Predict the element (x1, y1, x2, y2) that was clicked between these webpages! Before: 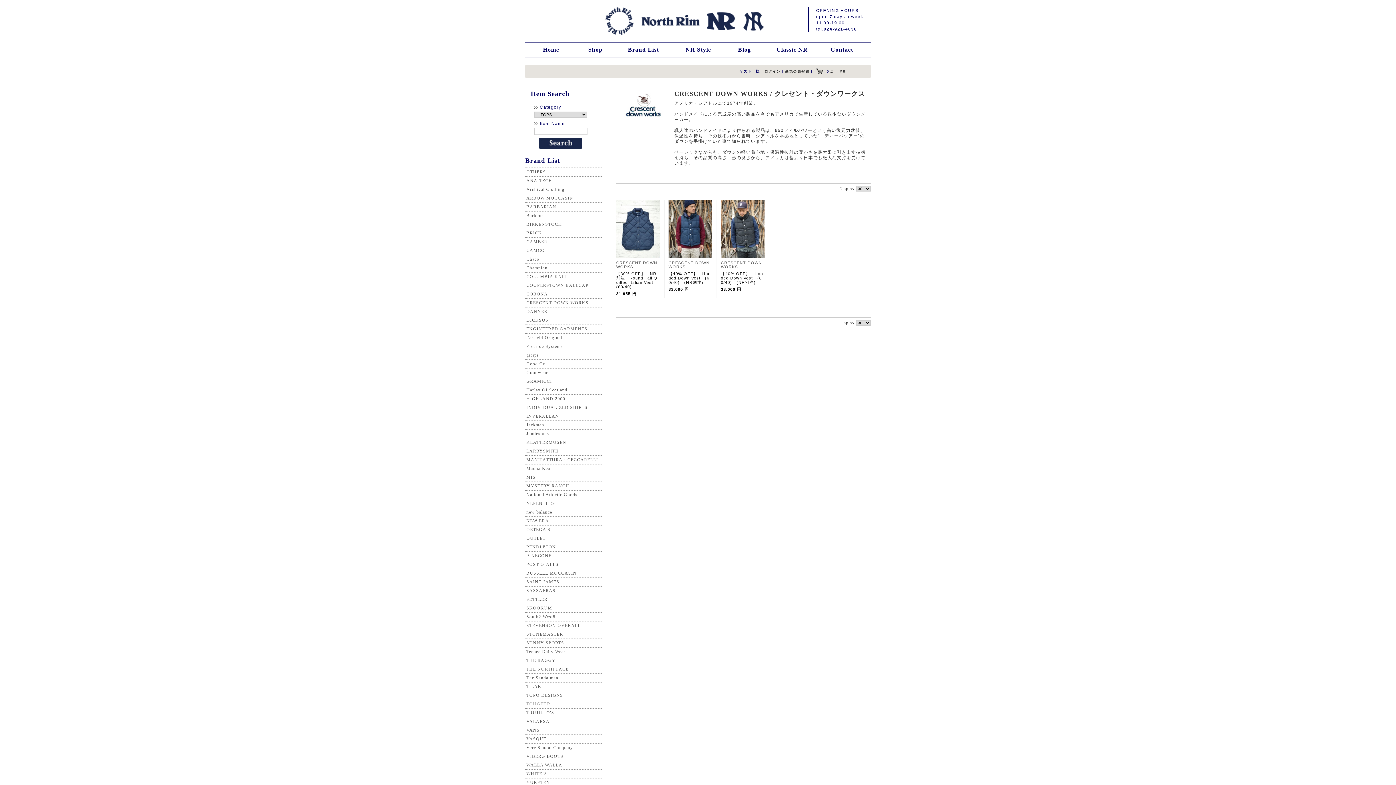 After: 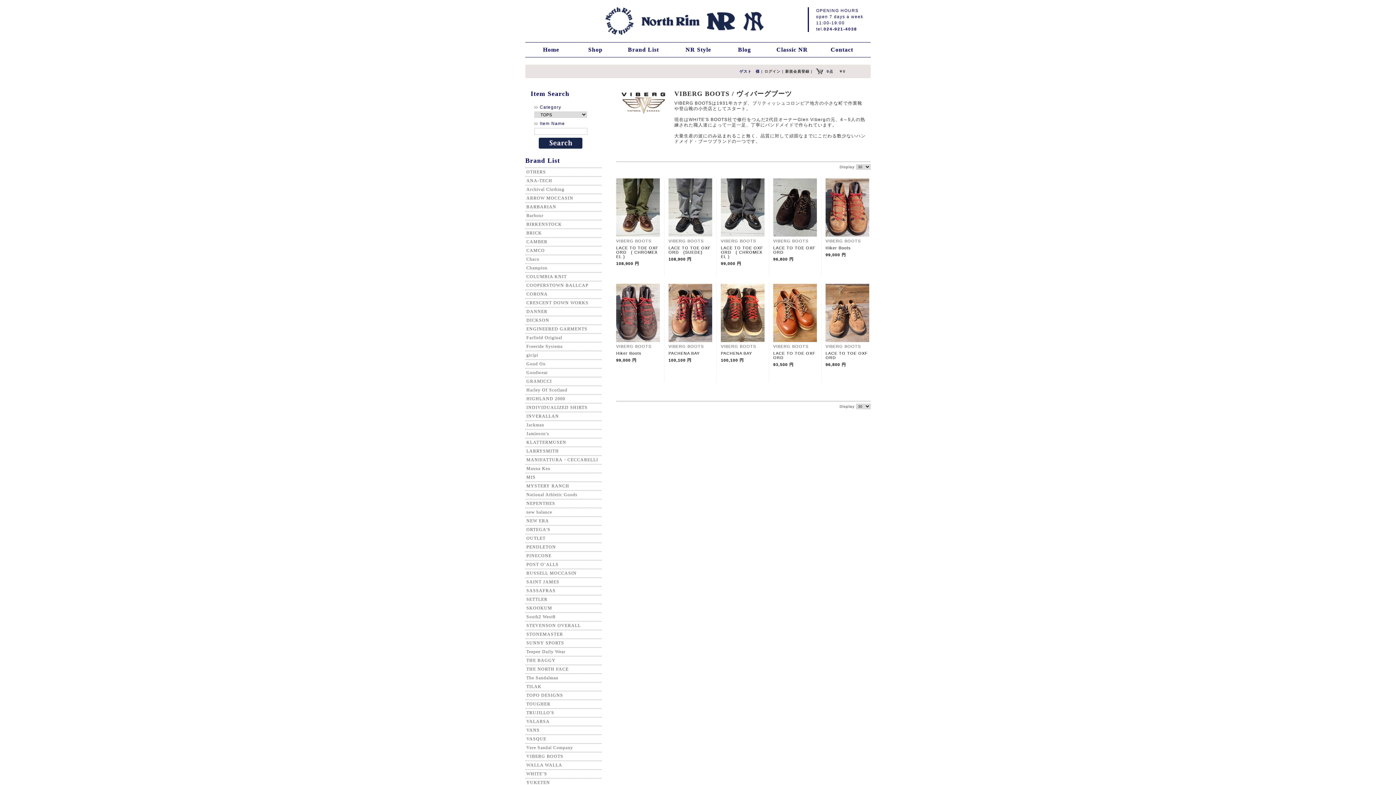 Action: label: VIBERG BOOTS bbox: (526, 754, 563, 759)